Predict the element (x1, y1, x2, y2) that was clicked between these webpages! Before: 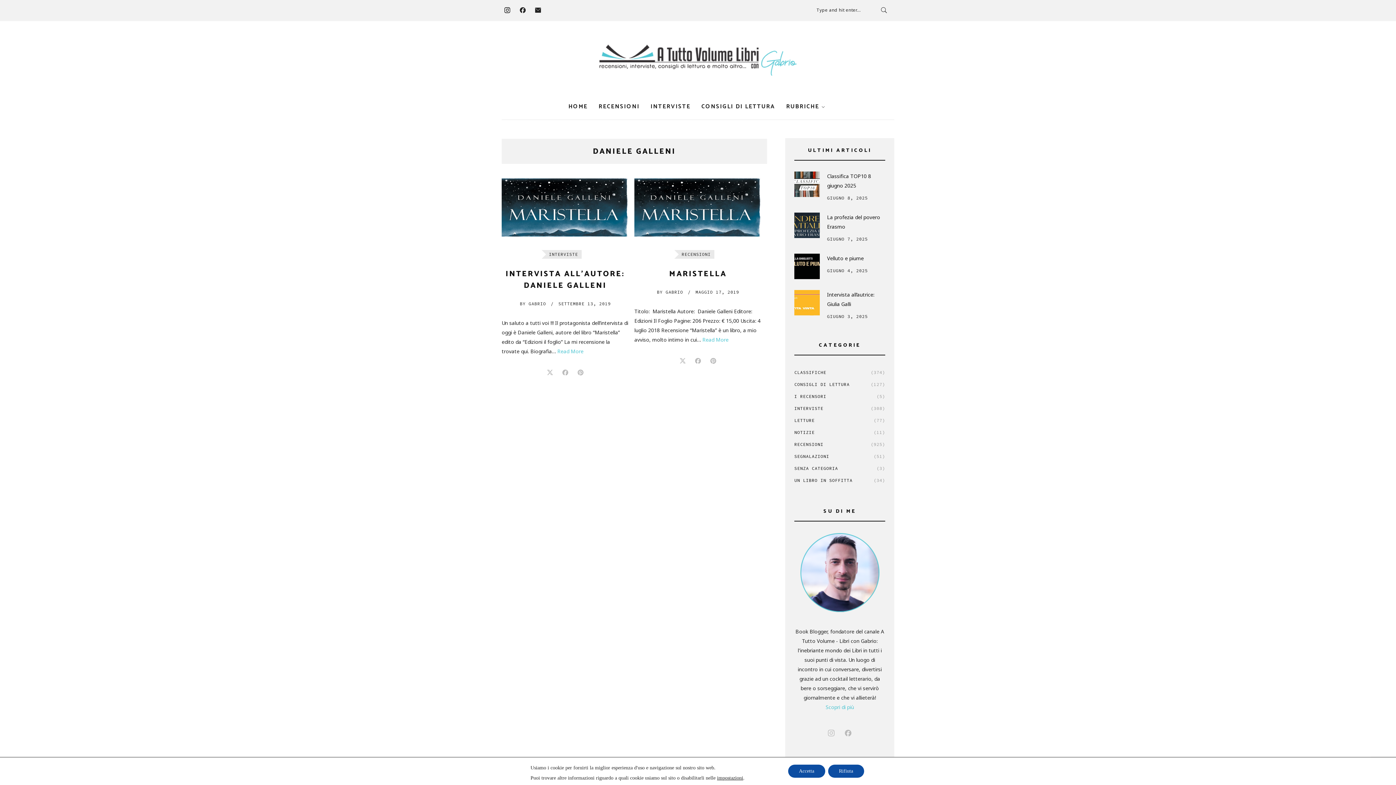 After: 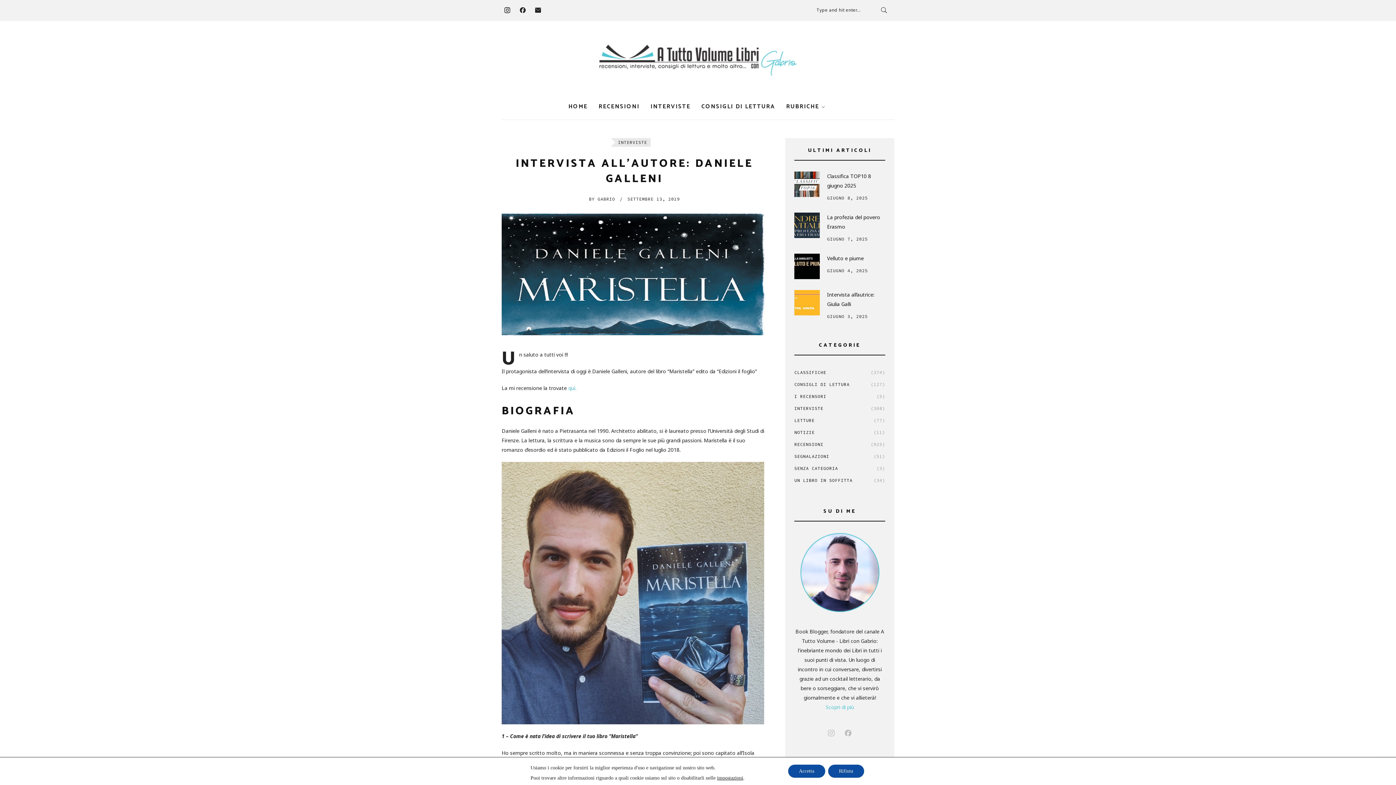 Action: label: Read More bbox: (557, 348, 583, 355)